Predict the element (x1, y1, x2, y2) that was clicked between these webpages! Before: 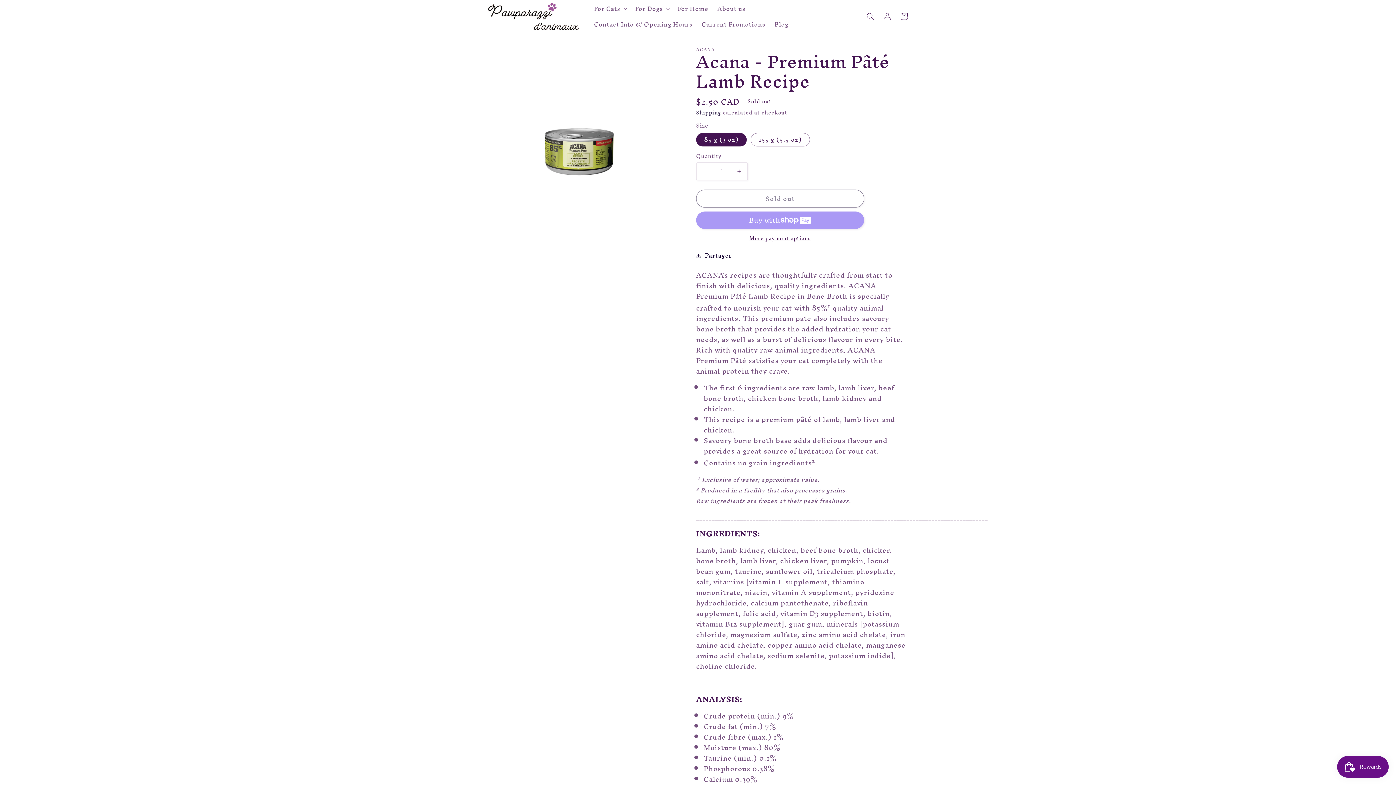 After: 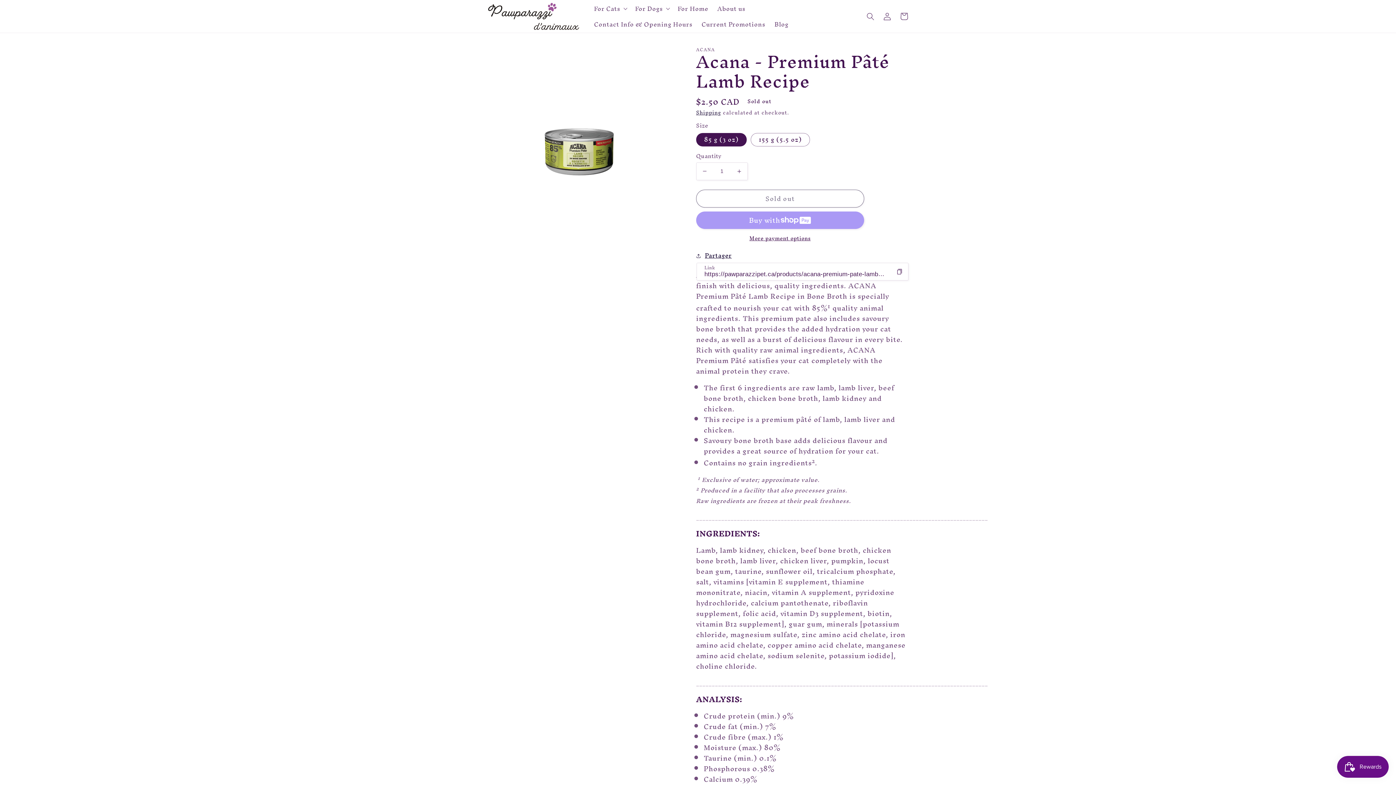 Action: label: Partager bbox: (696, 251, 731, 260)